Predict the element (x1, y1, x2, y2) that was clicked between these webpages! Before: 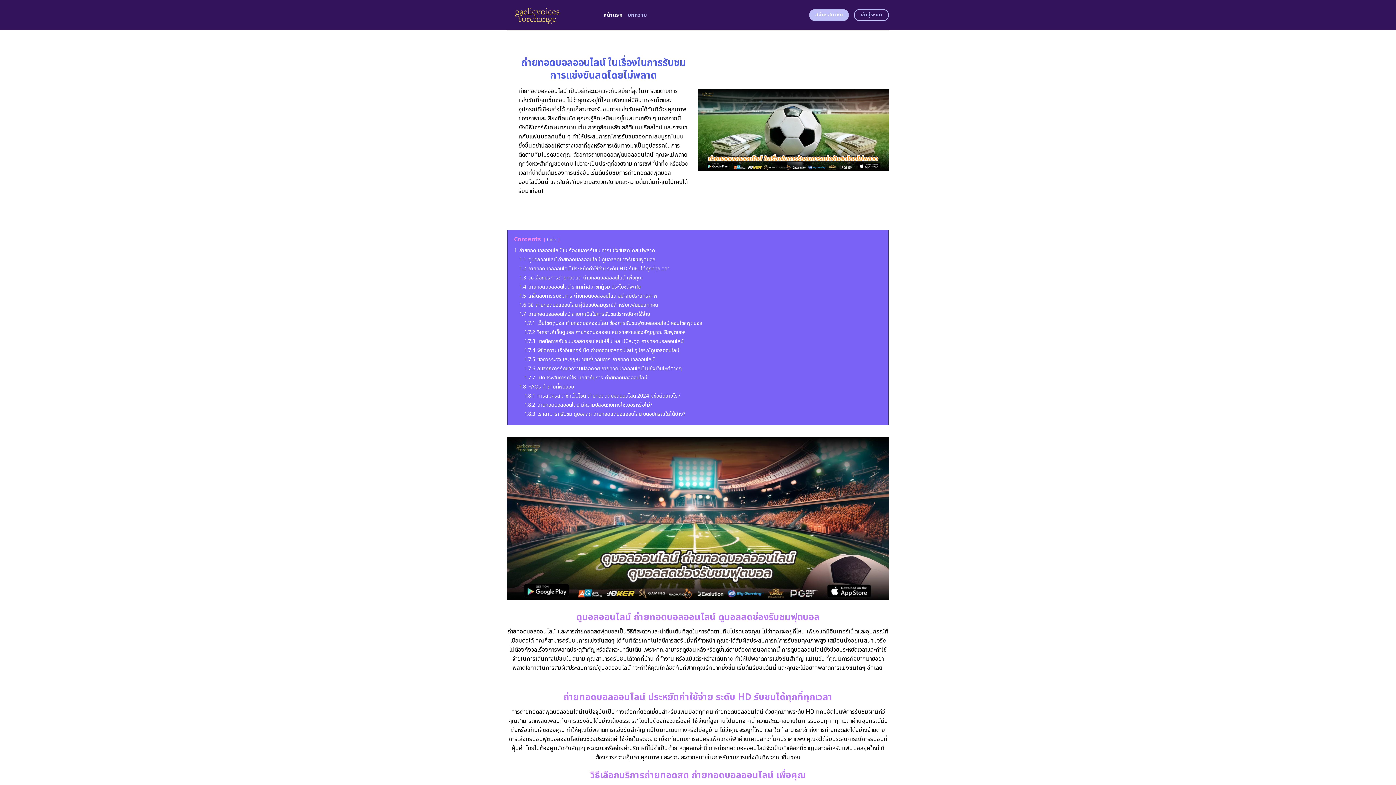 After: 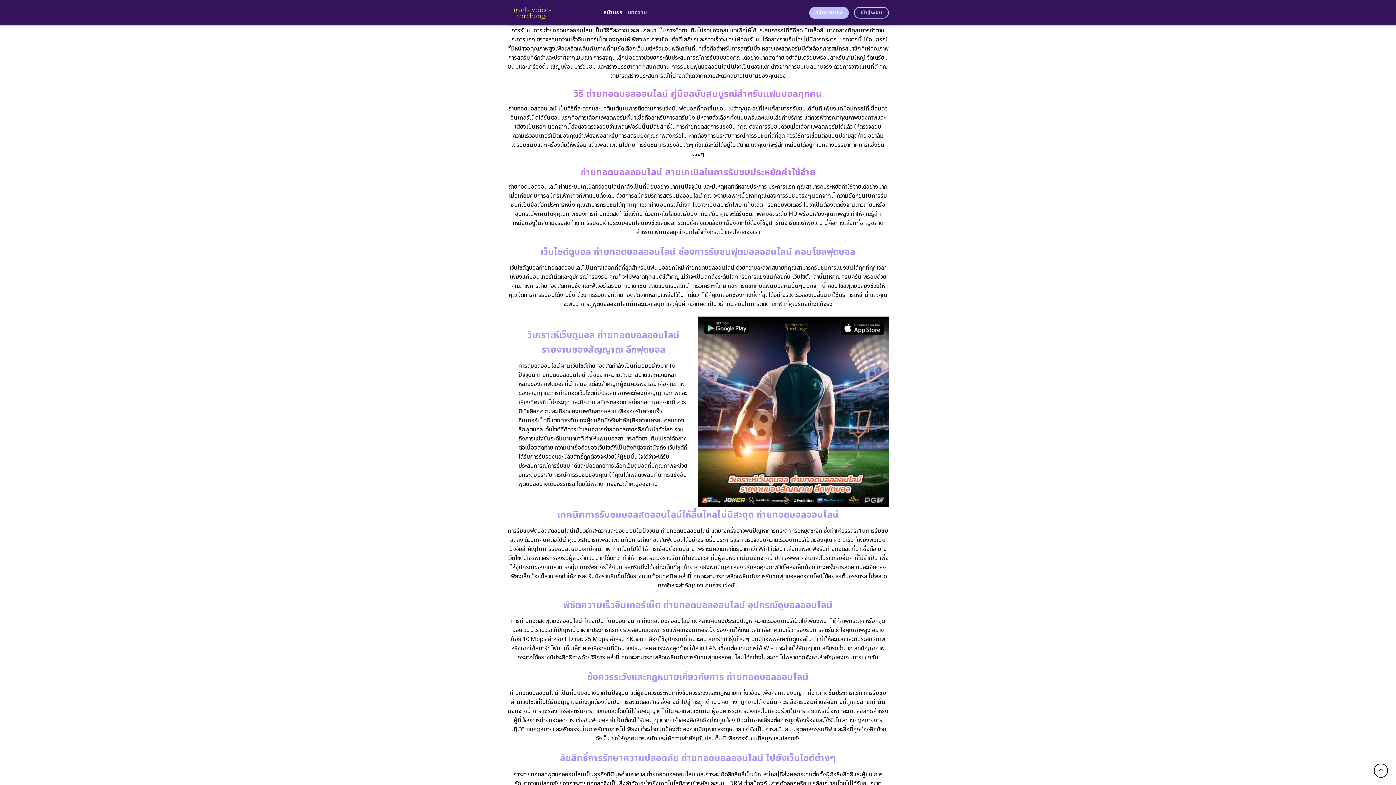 Action: label: 1.5 เคล็ดลับการรับชมการ ถ่ายทอดบอลออนไลน์ อย่างมีประสิทธิภาพ bbox: (519, 292, 657, 299)